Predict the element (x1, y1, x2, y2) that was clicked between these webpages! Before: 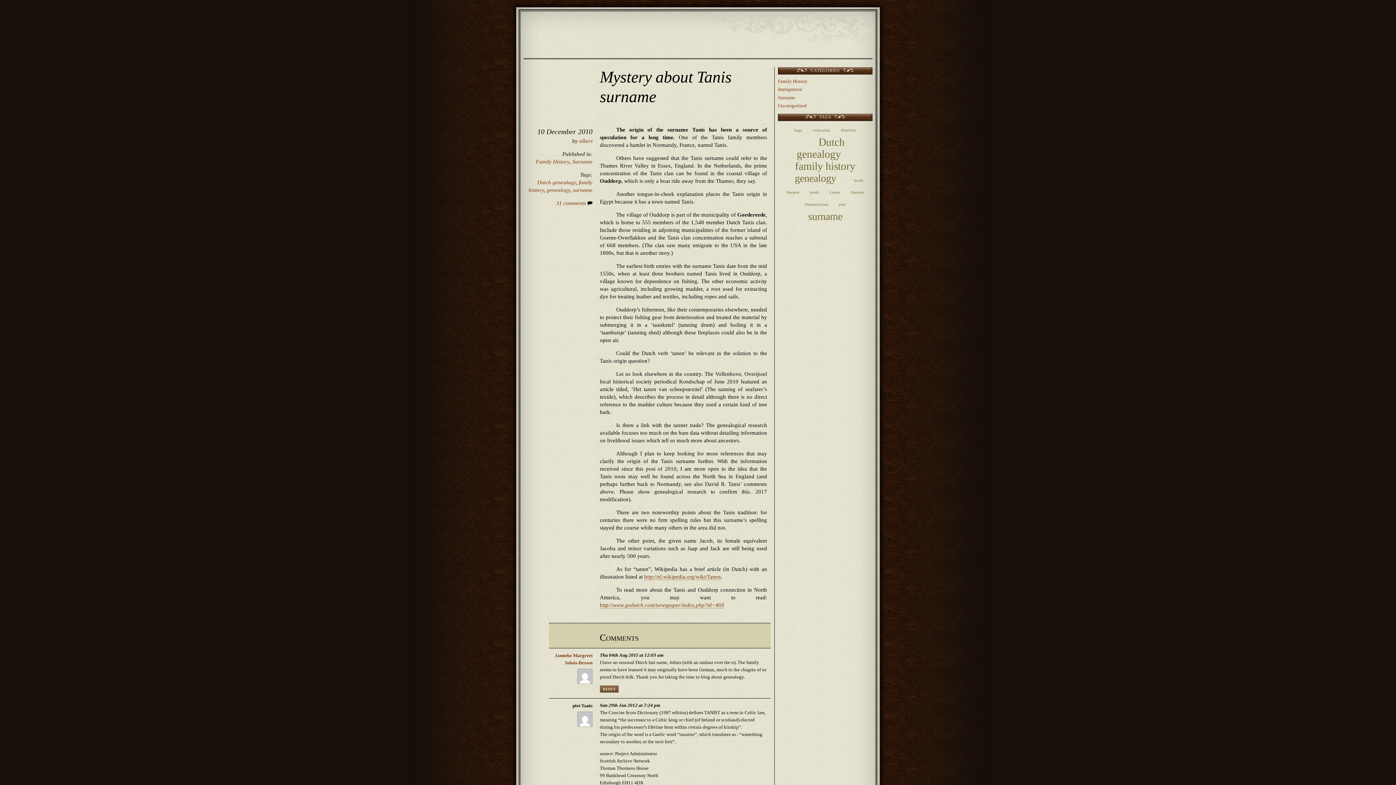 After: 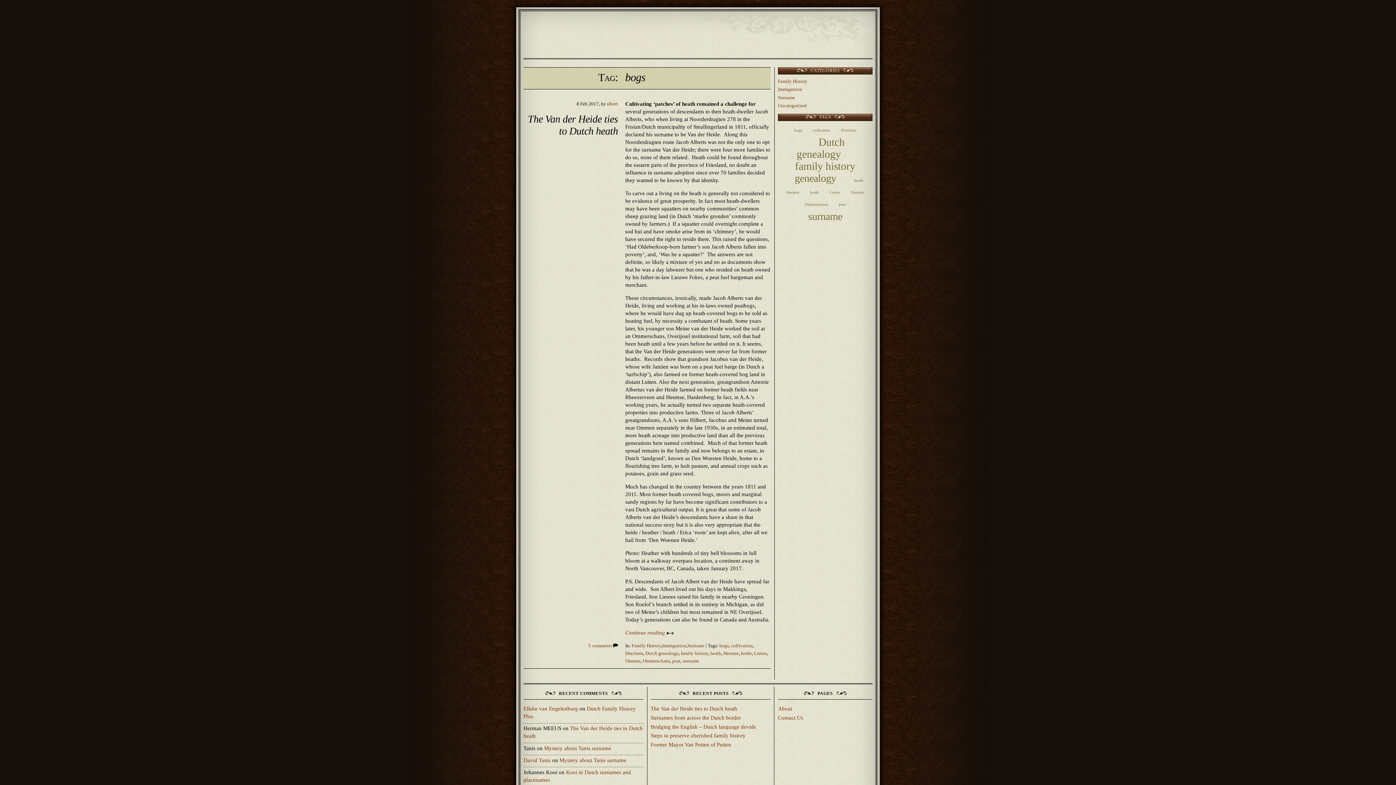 Action: label: bogs (1 item) bbox: (794, 128, 802, 132)